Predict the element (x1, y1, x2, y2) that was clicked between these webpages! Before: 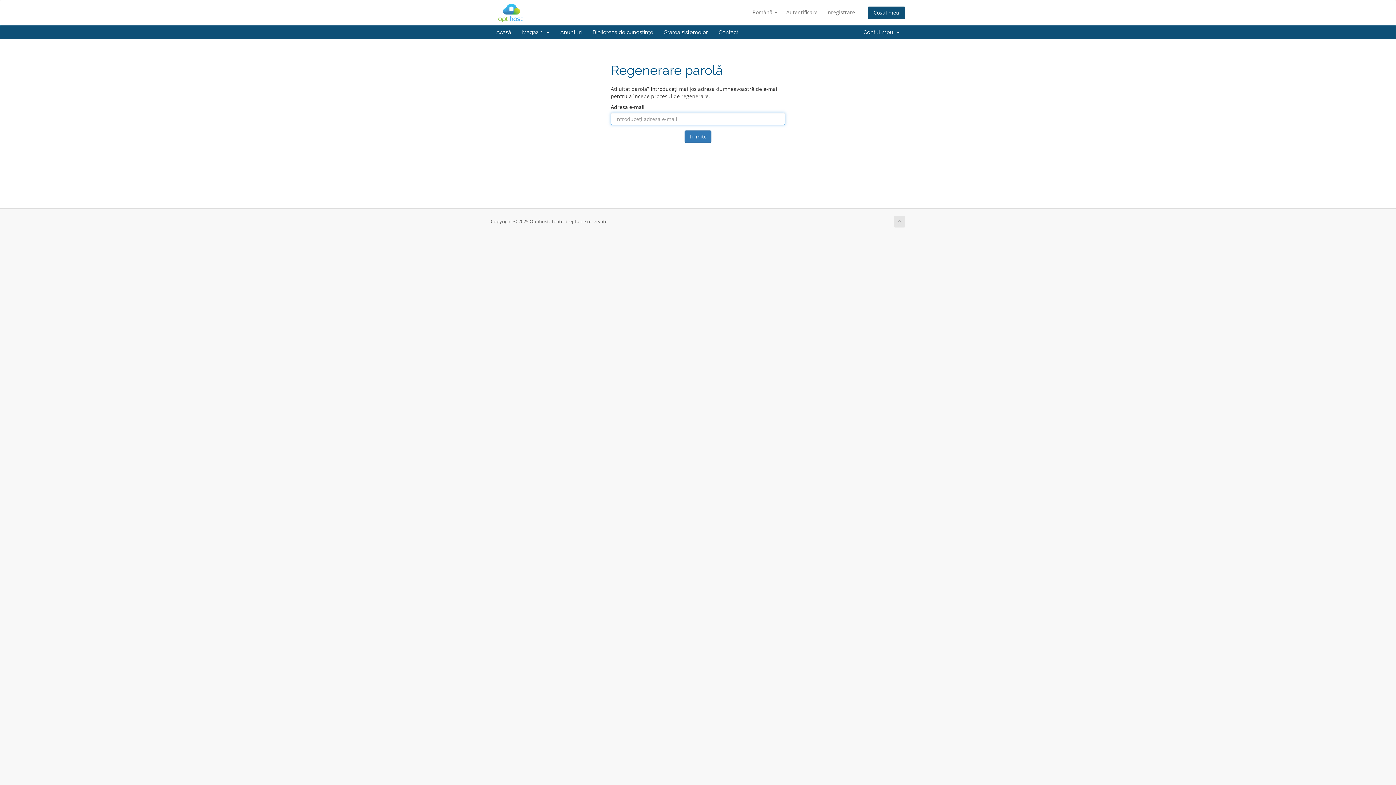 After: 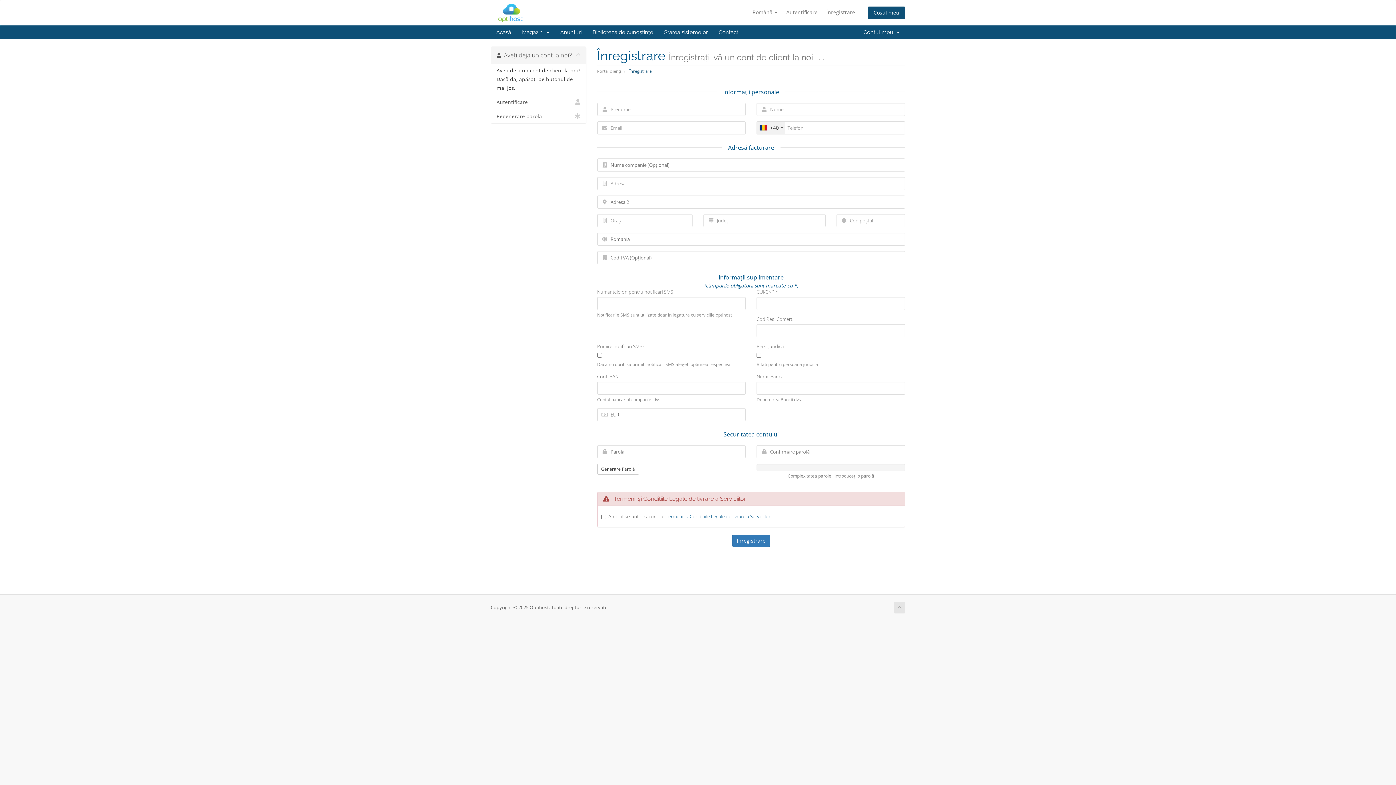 Action: bbox: (822, 6, 858, 18) label: Înregistrare